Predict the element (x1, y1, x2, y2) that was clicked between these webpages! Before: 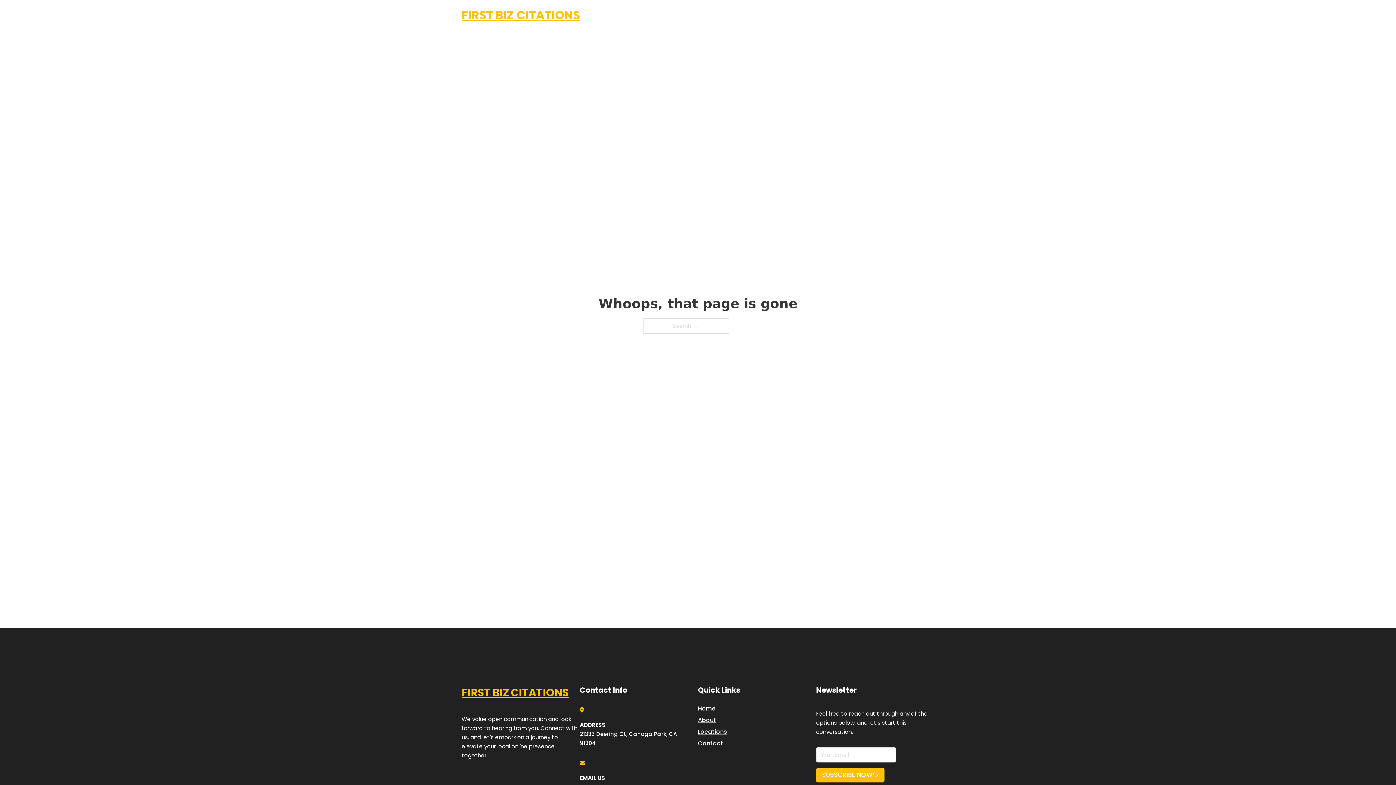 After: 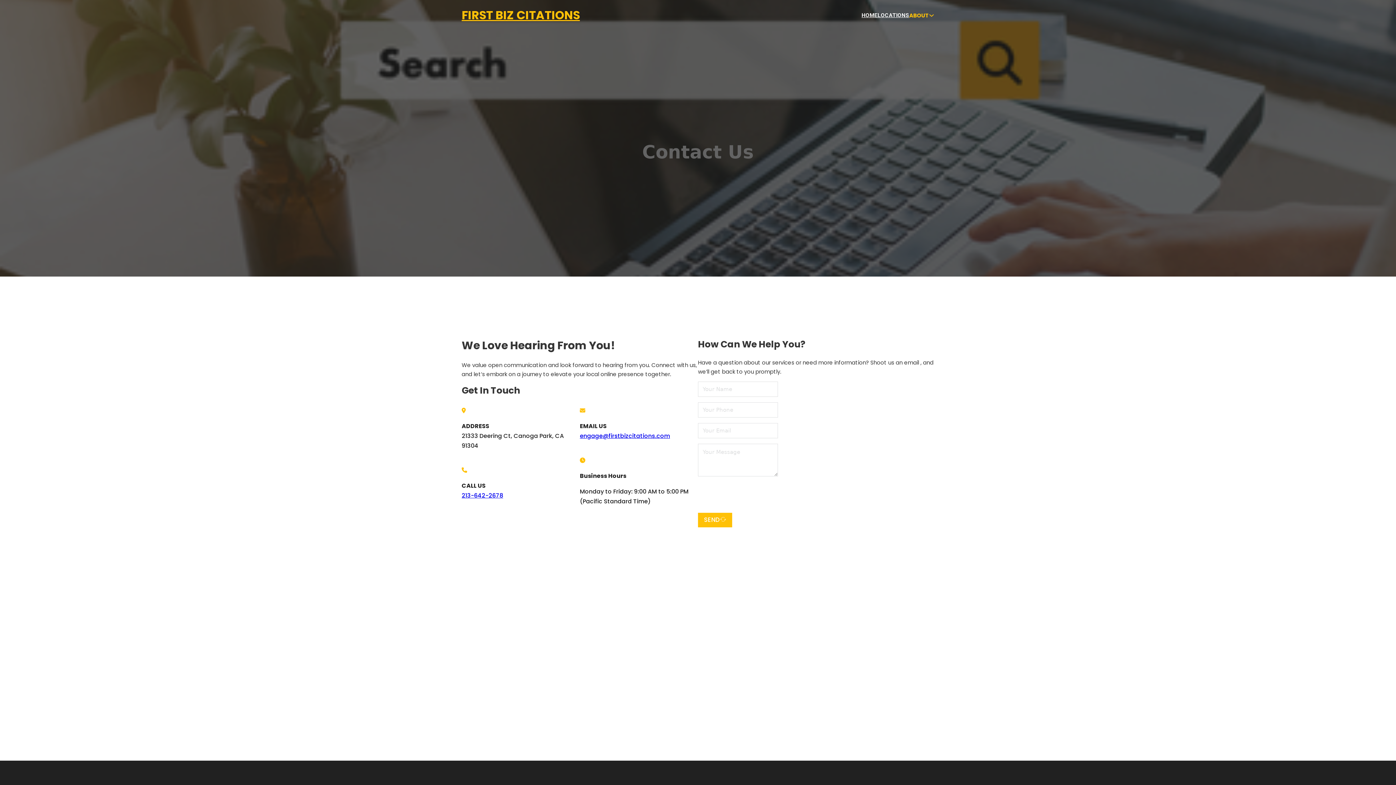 Action: label: Contact bbox: (698, 738, 723, 748)